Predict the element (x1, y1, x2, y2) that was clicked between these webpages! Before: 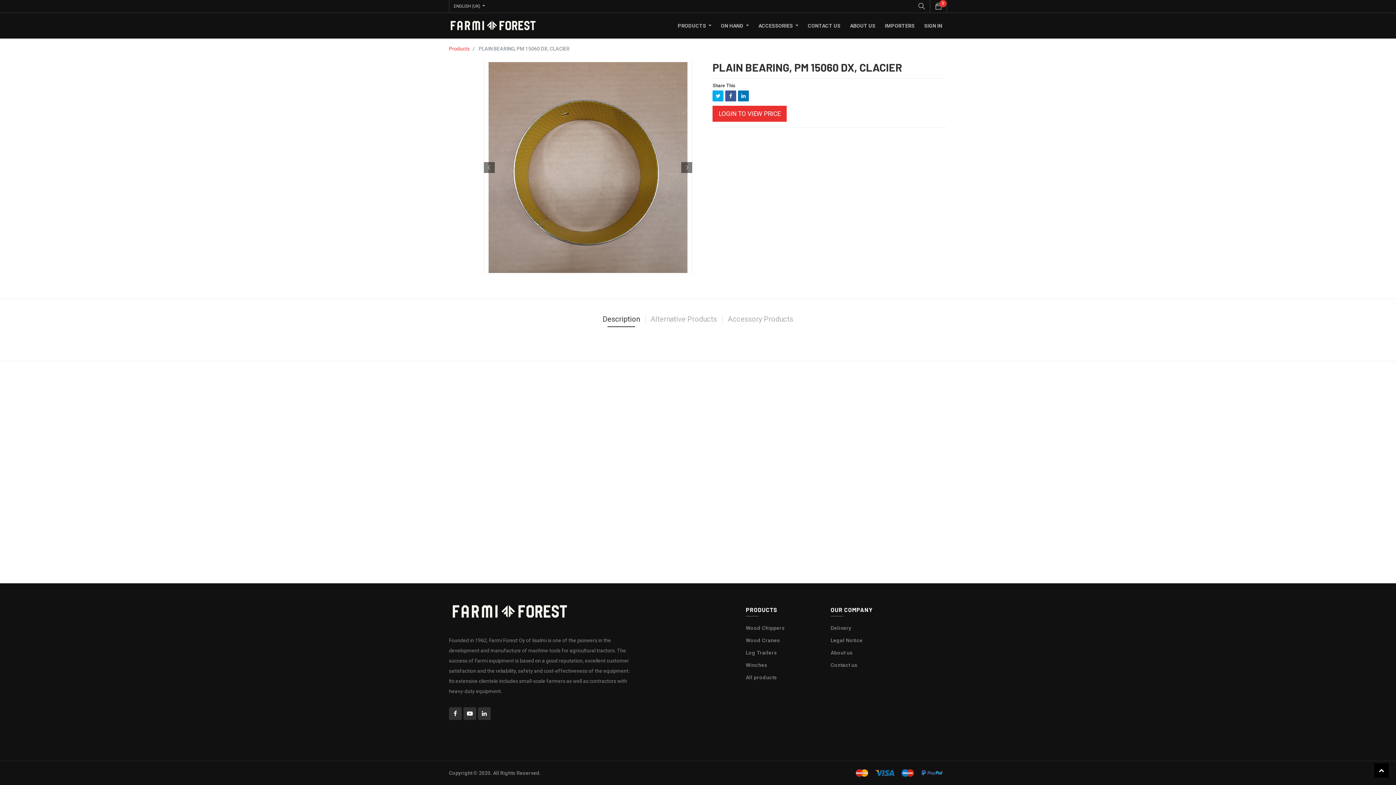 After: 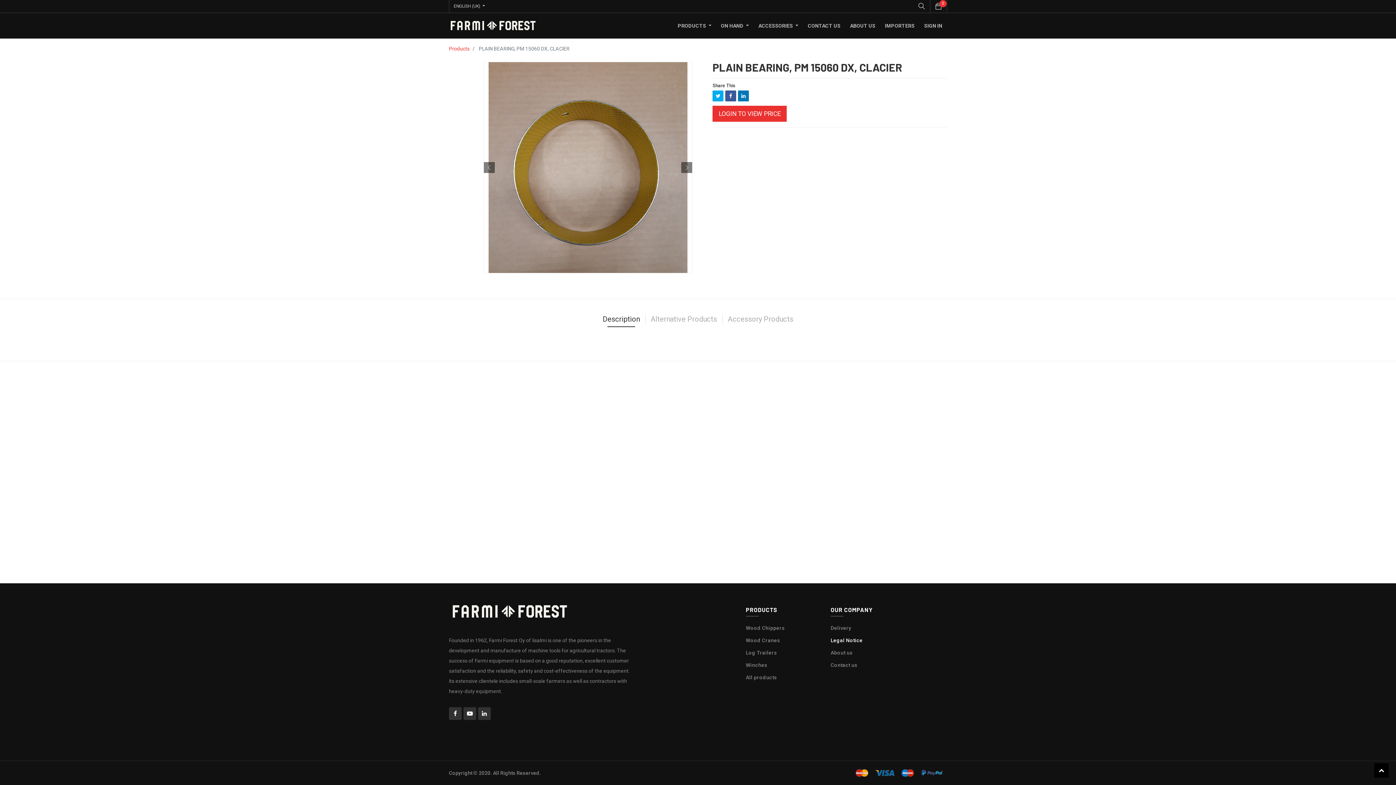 Action: bbox: (830, 637, 862, 643) label: Legal Notice